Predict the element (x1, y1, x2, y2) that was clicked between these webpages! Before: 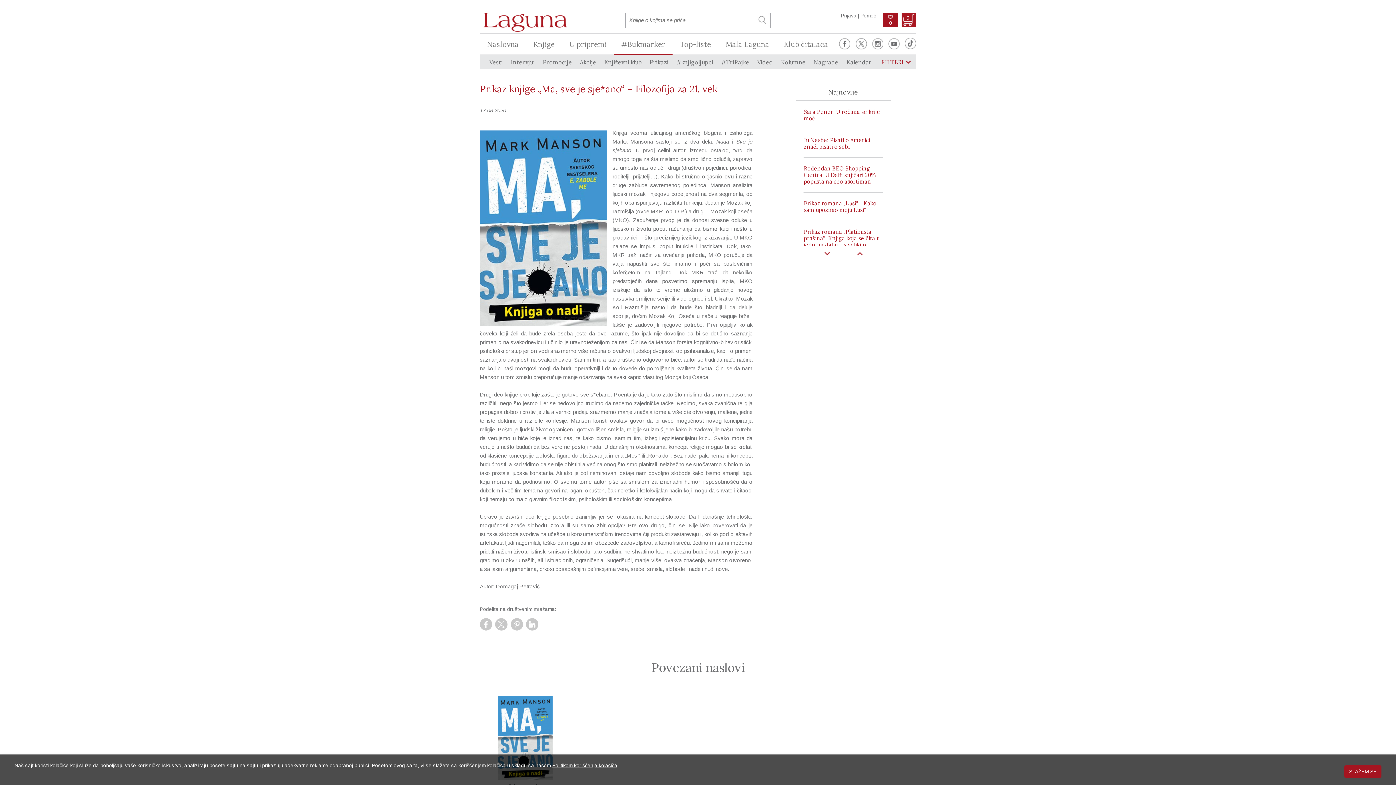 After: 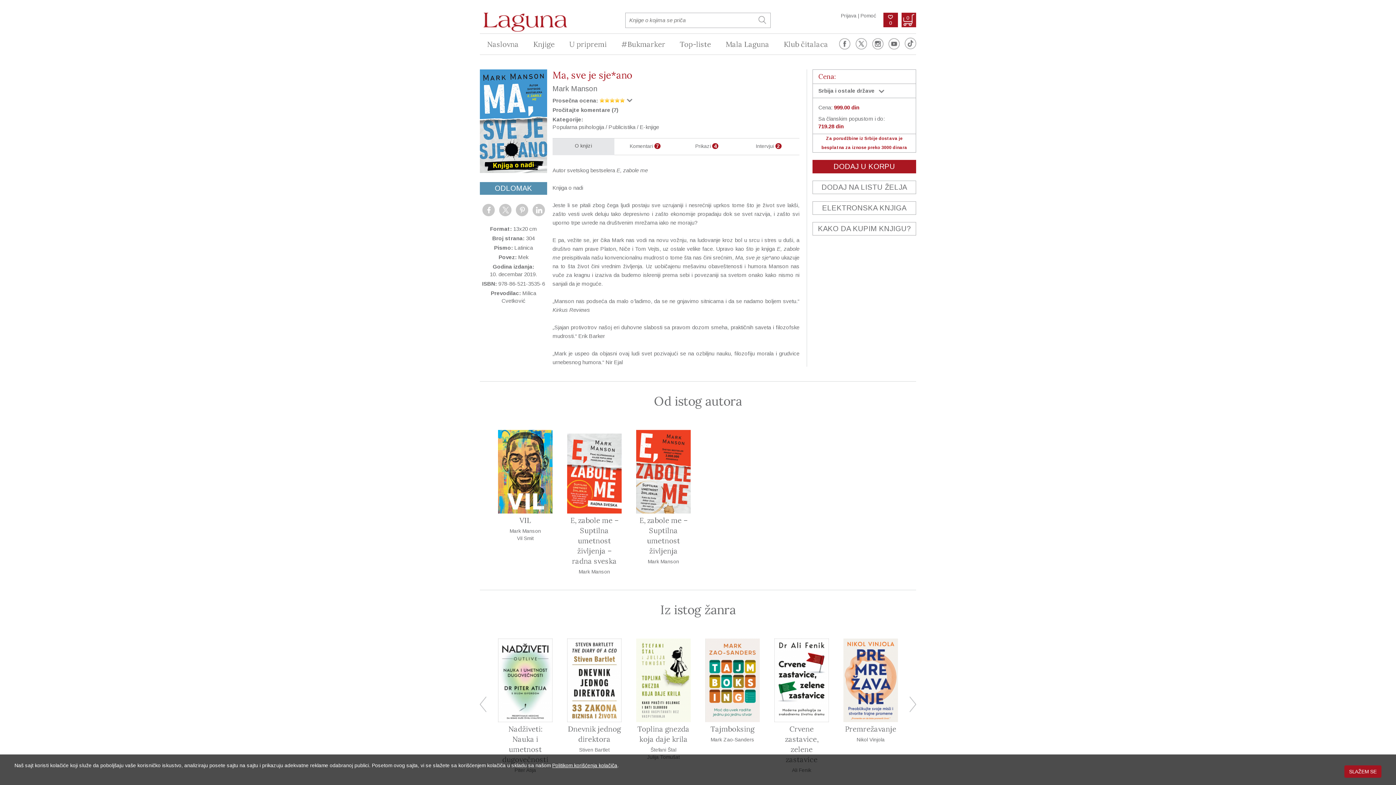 Action: bbox: (498, 696, 552, 780)